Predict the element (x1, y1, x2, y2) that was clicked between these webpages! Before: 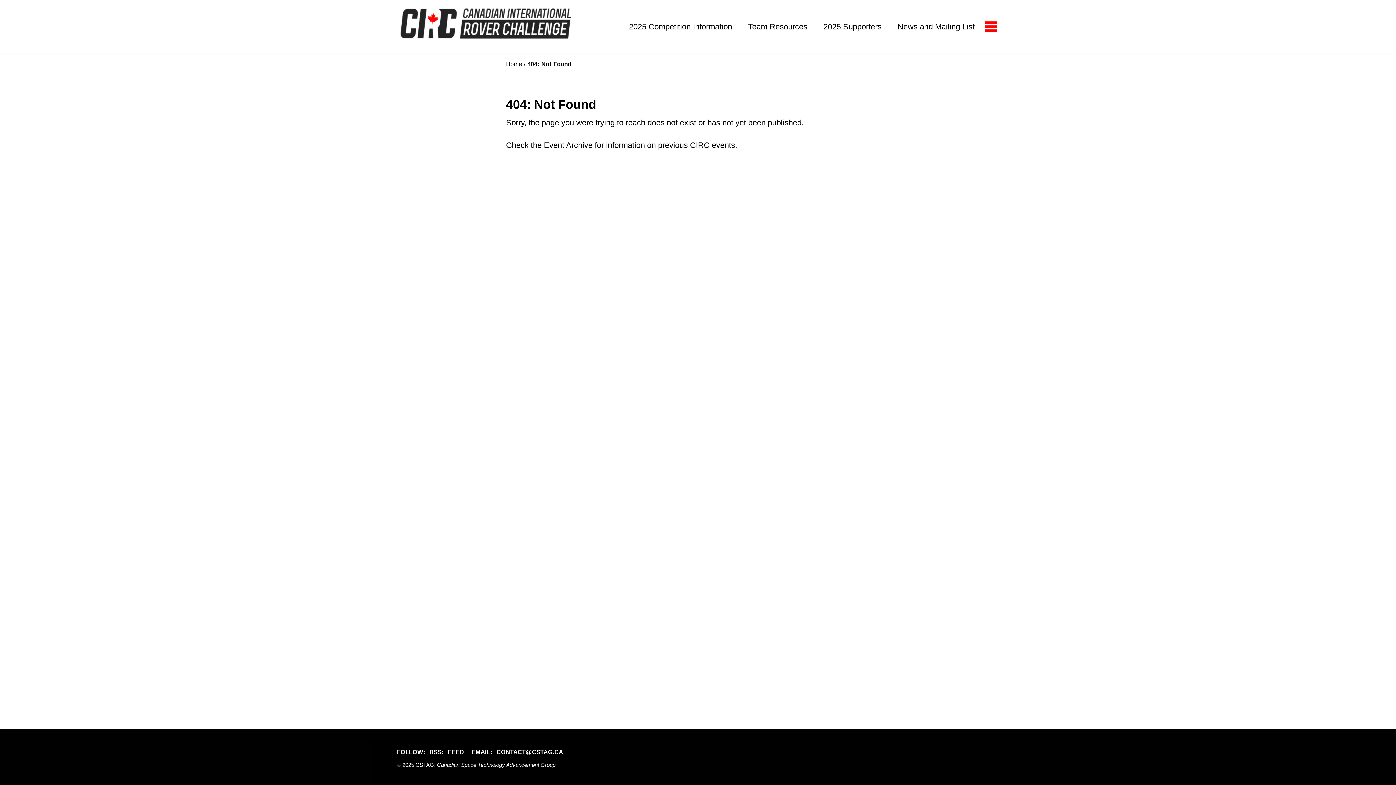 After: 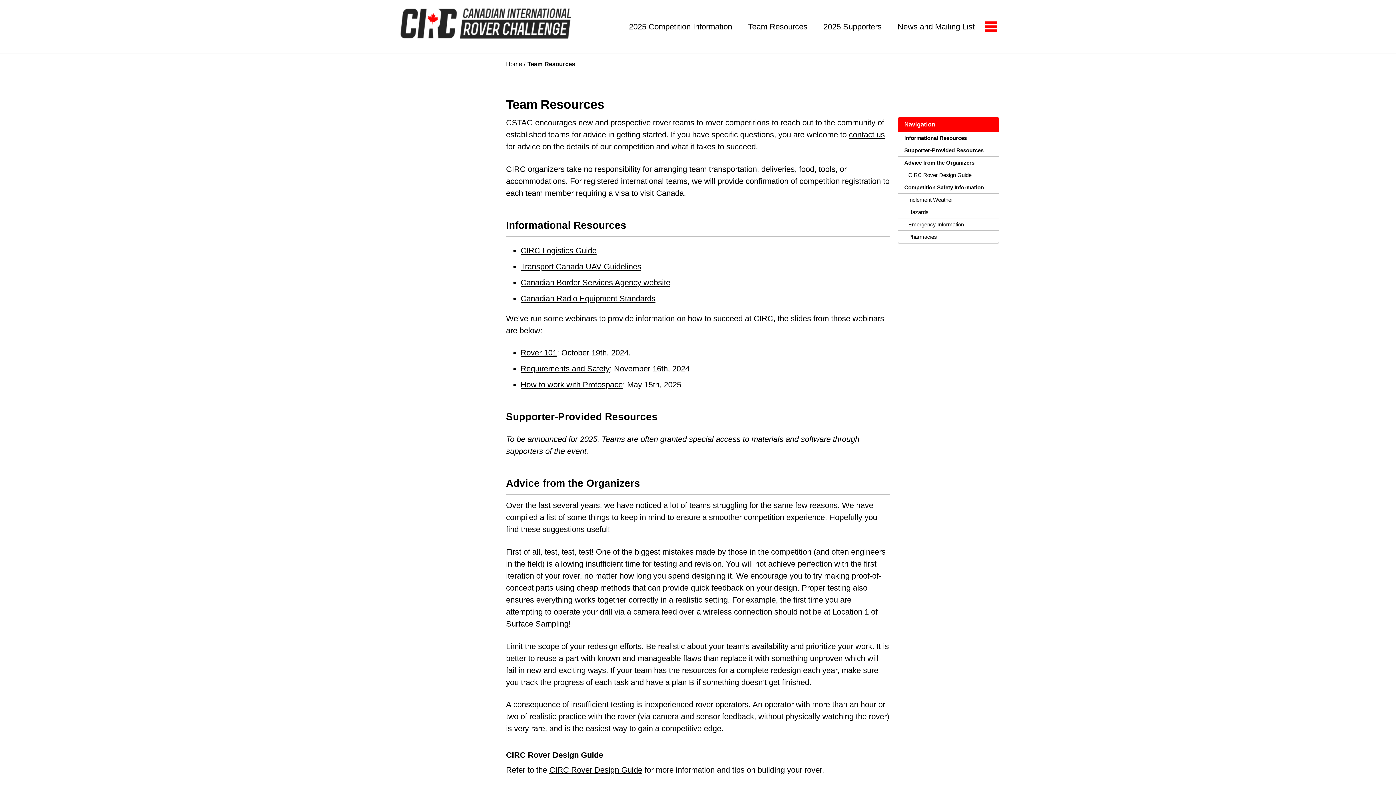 Action: bbox: (748, 20, 807, 32) label: Team Resources